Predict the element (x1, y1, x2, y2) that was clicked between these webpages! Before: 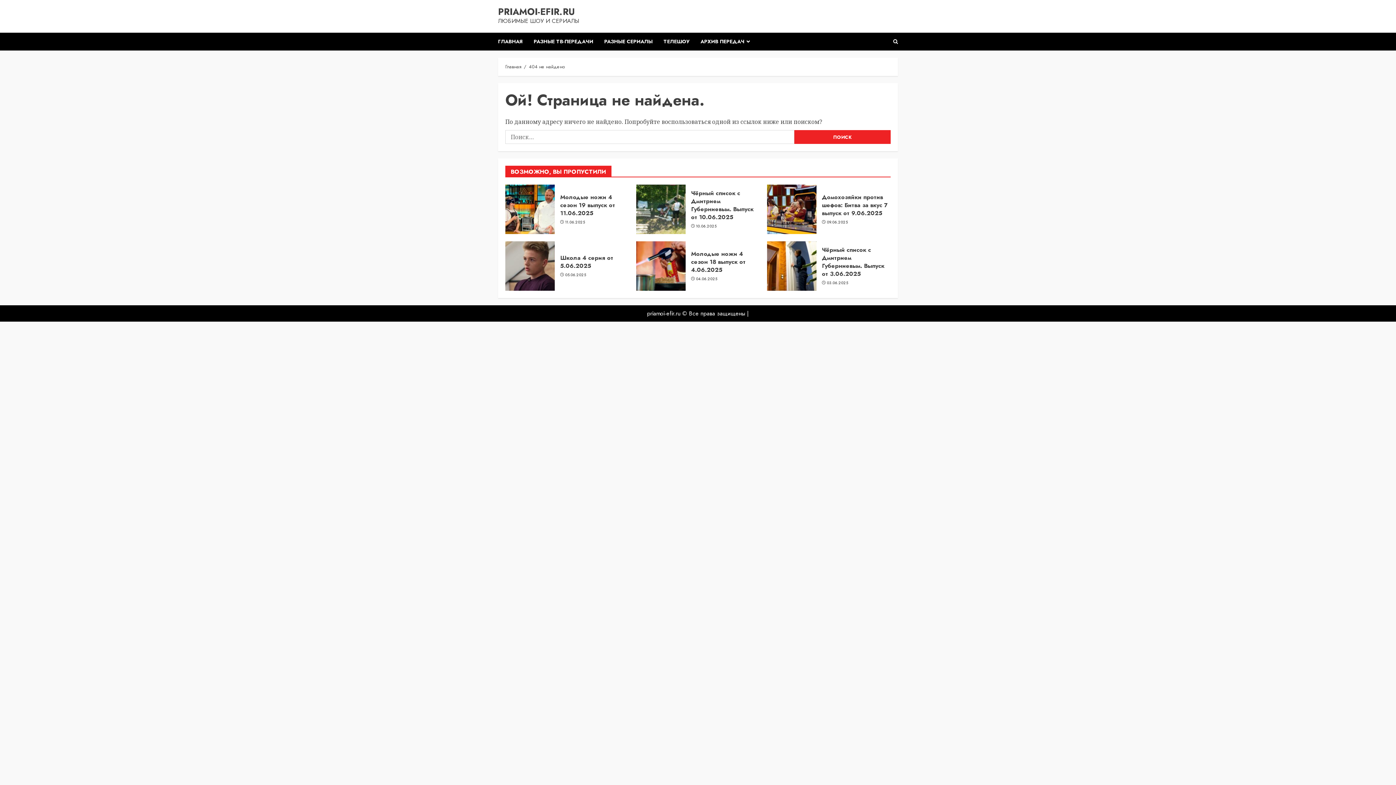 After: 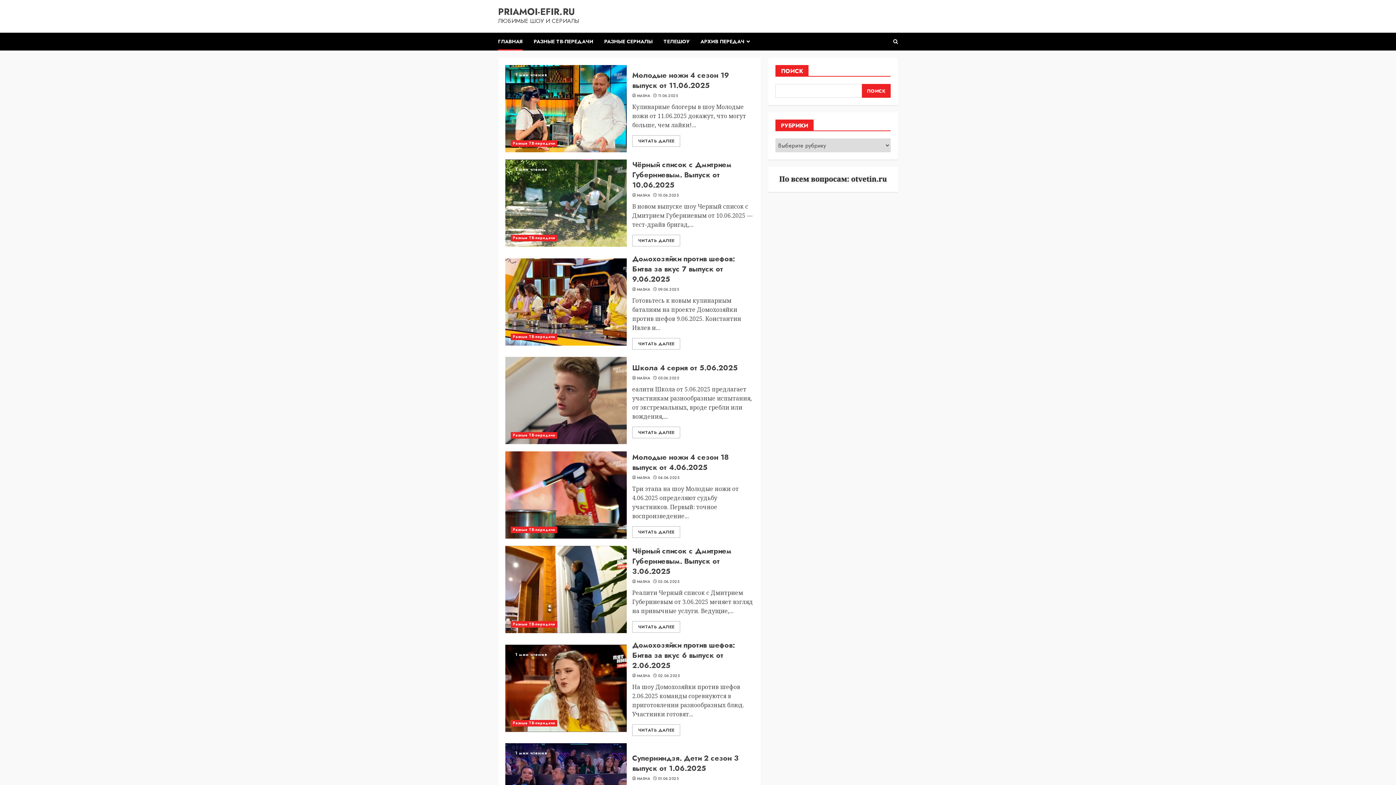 Action: label: ГЛАВНАЯ bbox: (498, 32, 533, 50)